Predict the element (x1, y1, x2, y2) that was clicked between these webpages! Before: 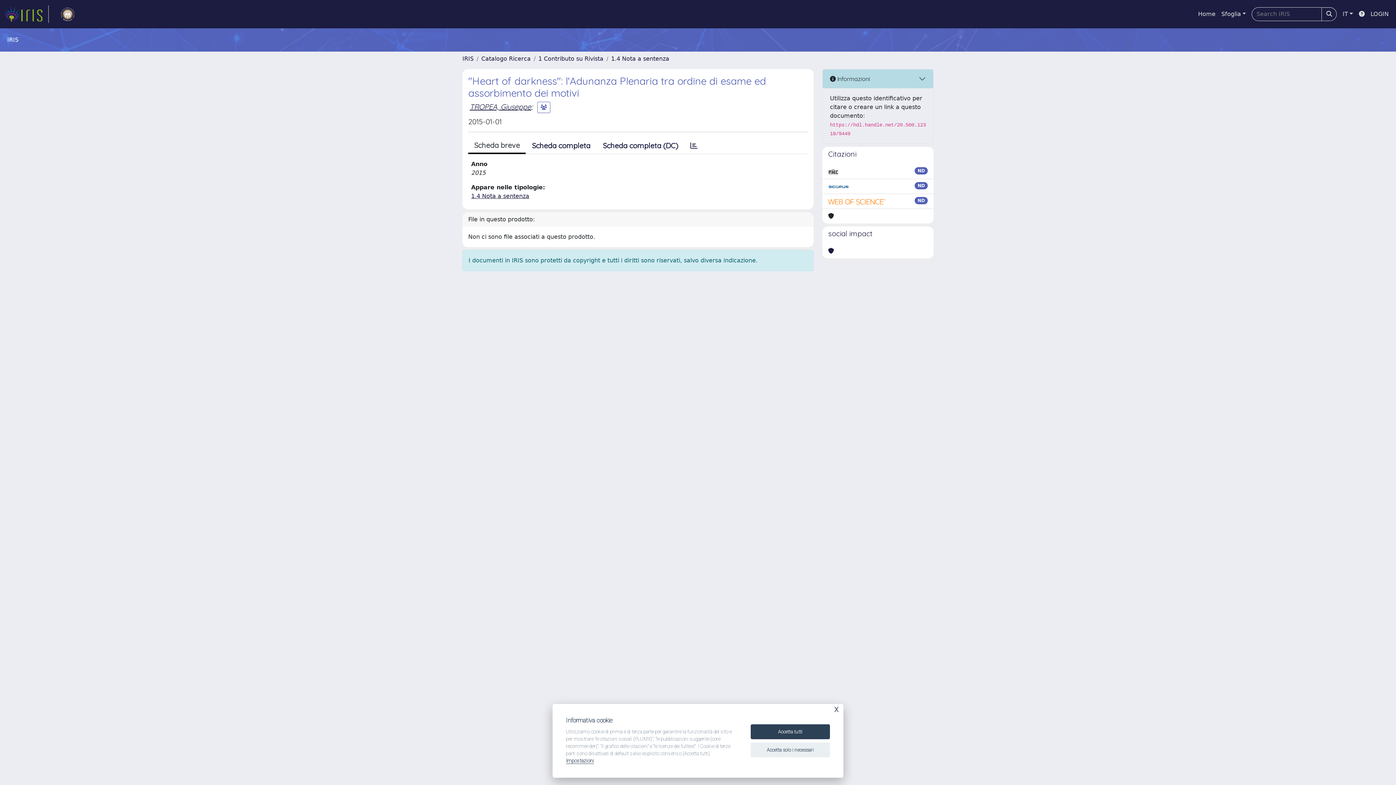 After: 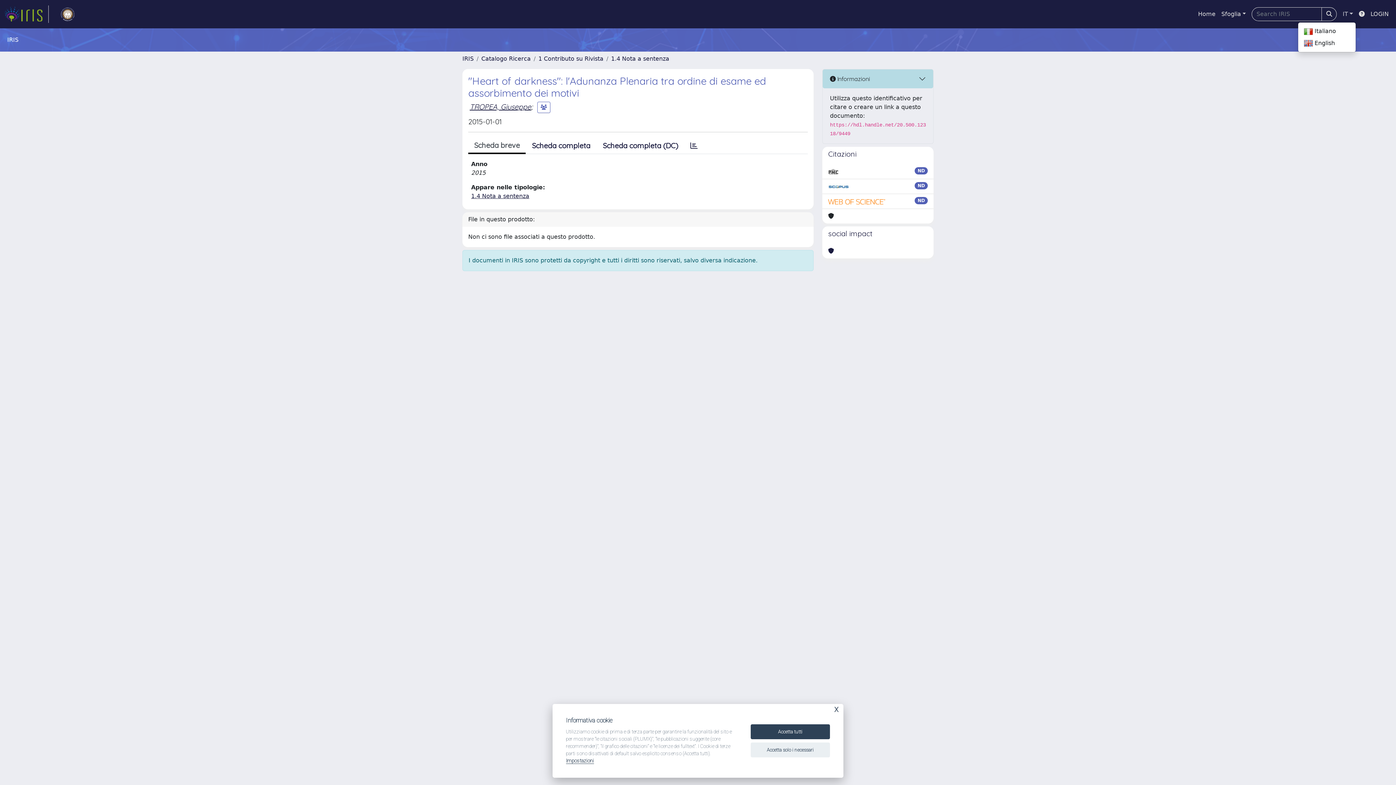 Action: label: IT bbox: (1340, 6, 1356, 21)